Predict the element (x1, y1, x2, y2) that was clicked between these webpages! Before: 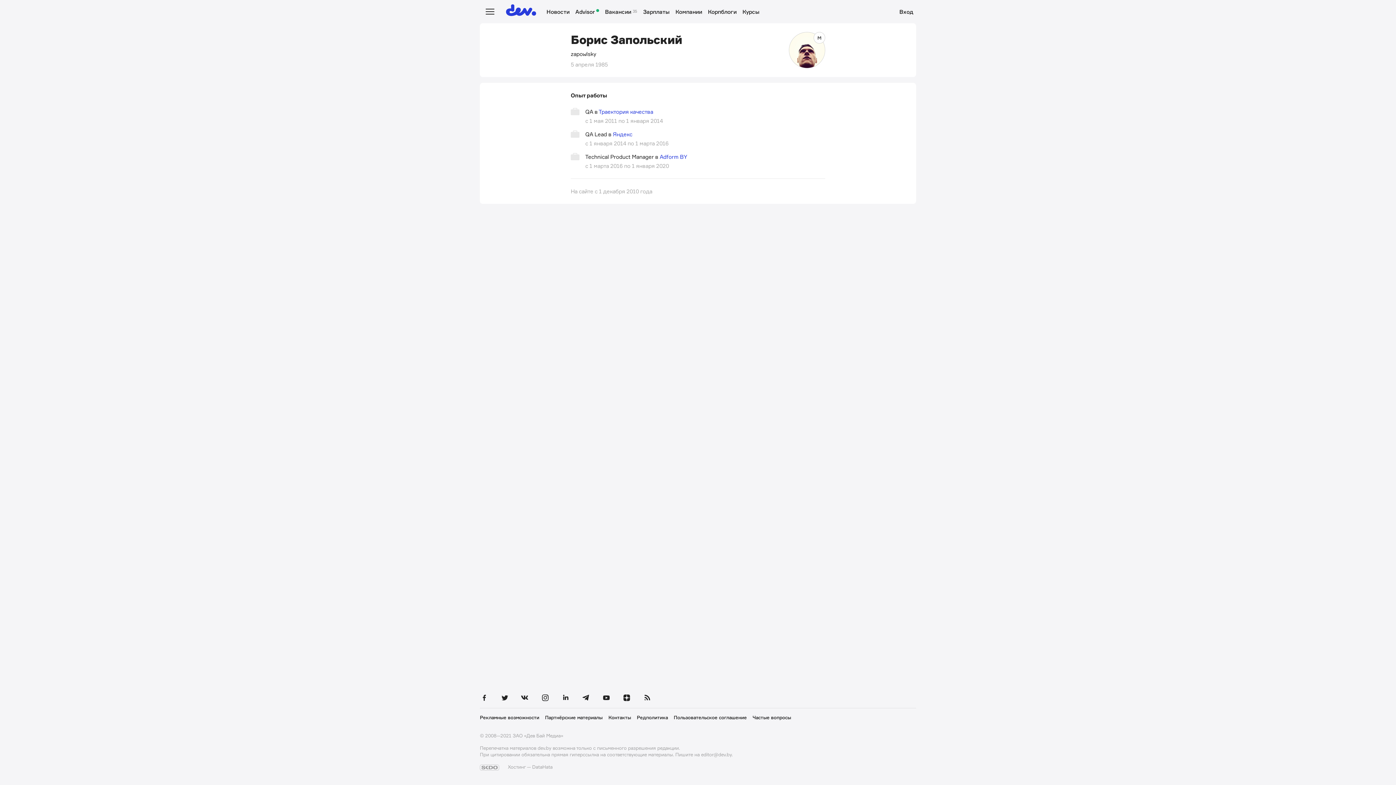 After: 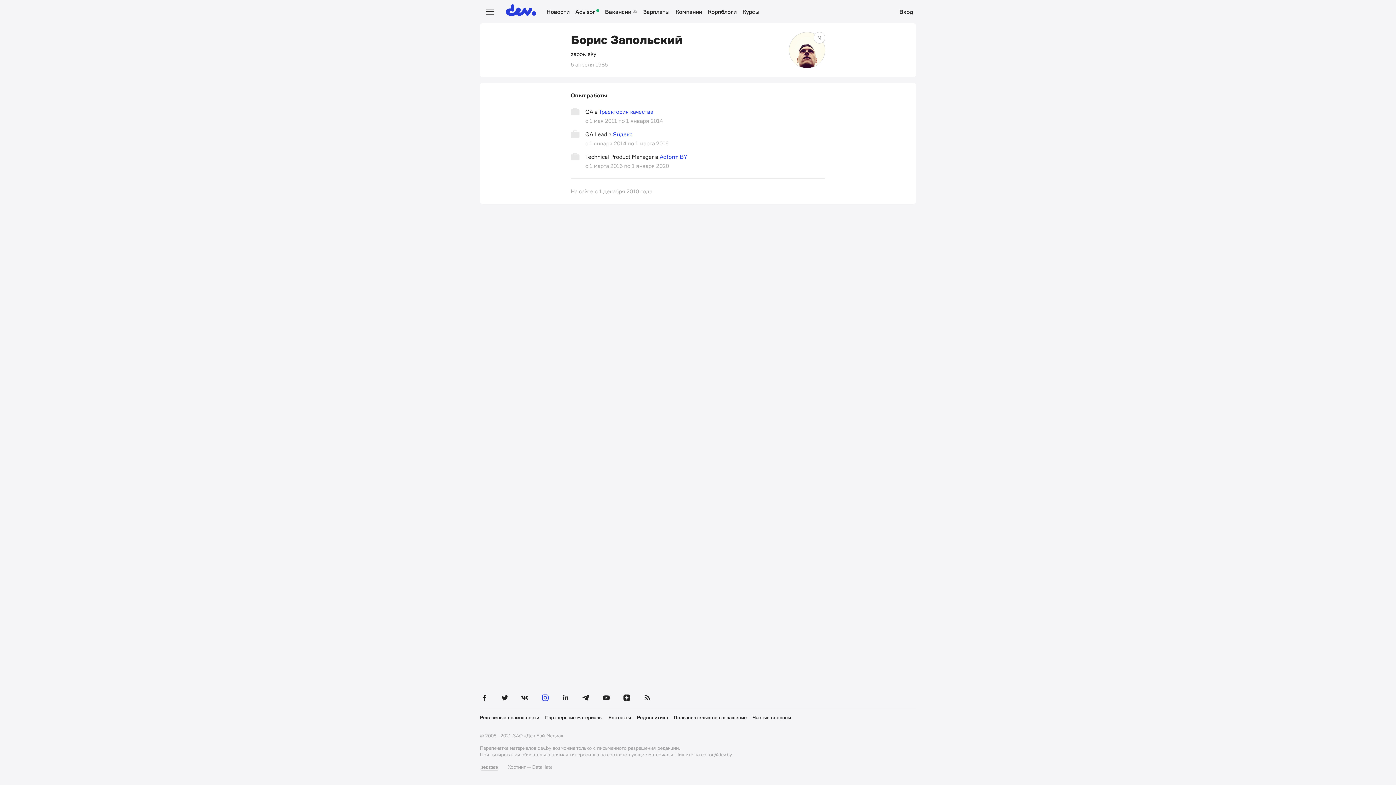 Action: bbox: (535, 688, 555, 708)